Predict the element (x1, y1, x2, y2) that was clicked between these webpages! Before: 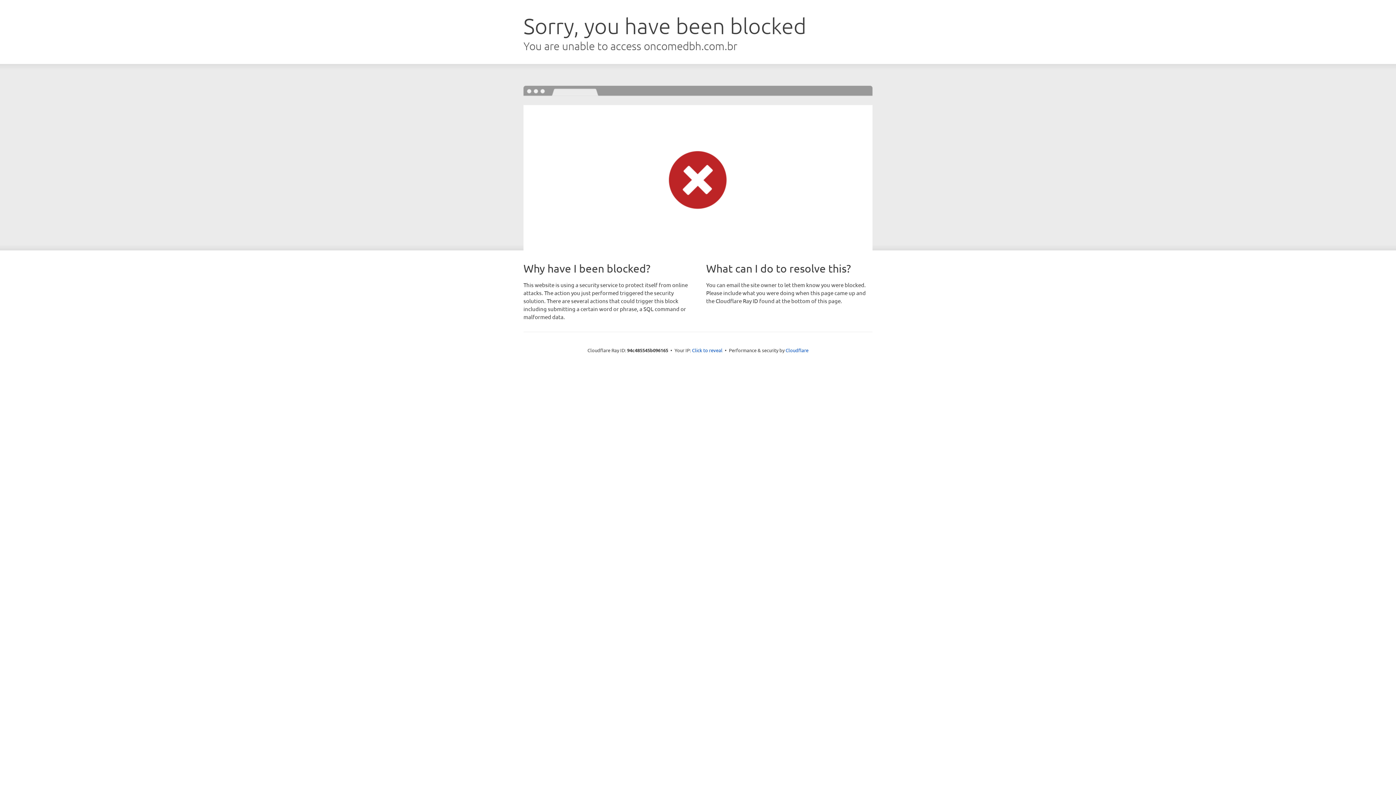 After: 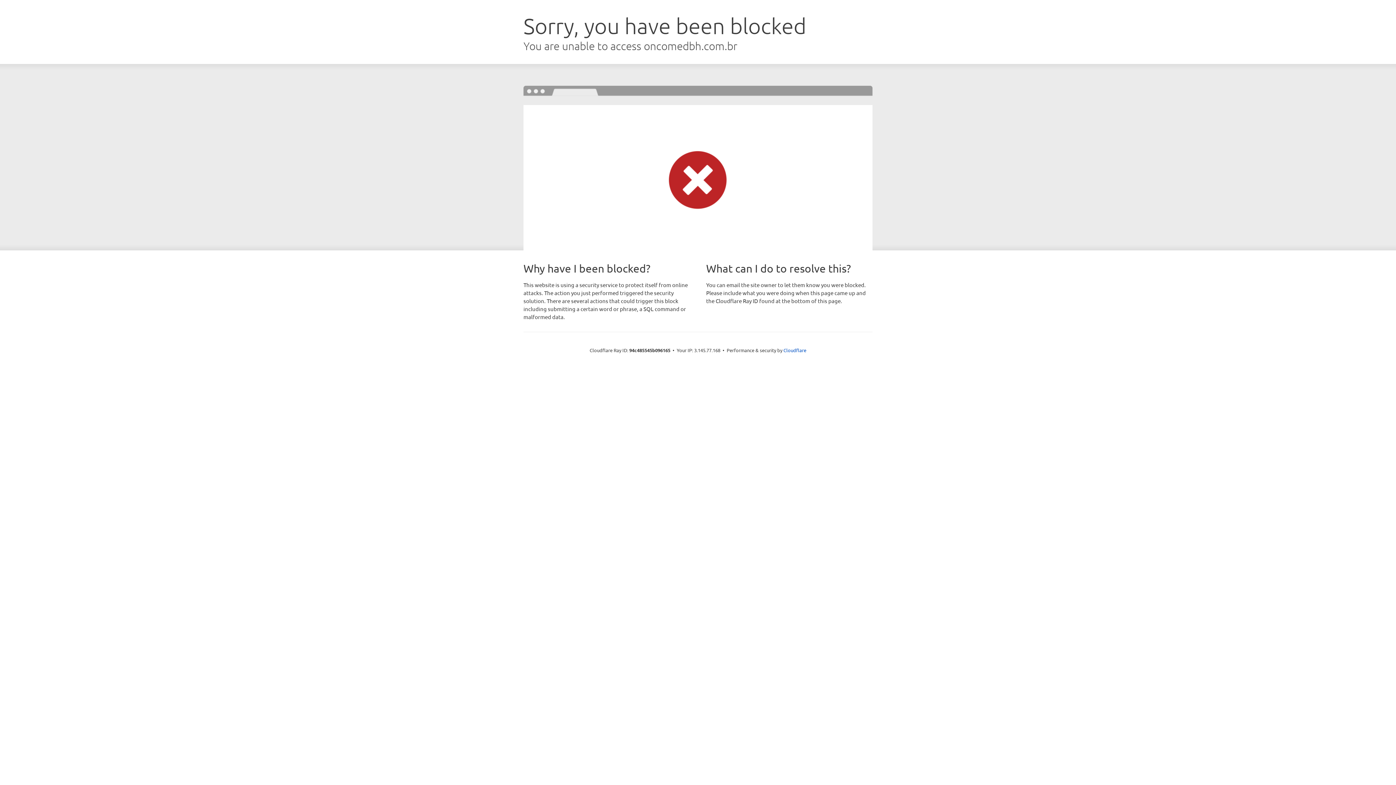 Action: label: Click to reveal bbox: (692, 346, 722, 353)